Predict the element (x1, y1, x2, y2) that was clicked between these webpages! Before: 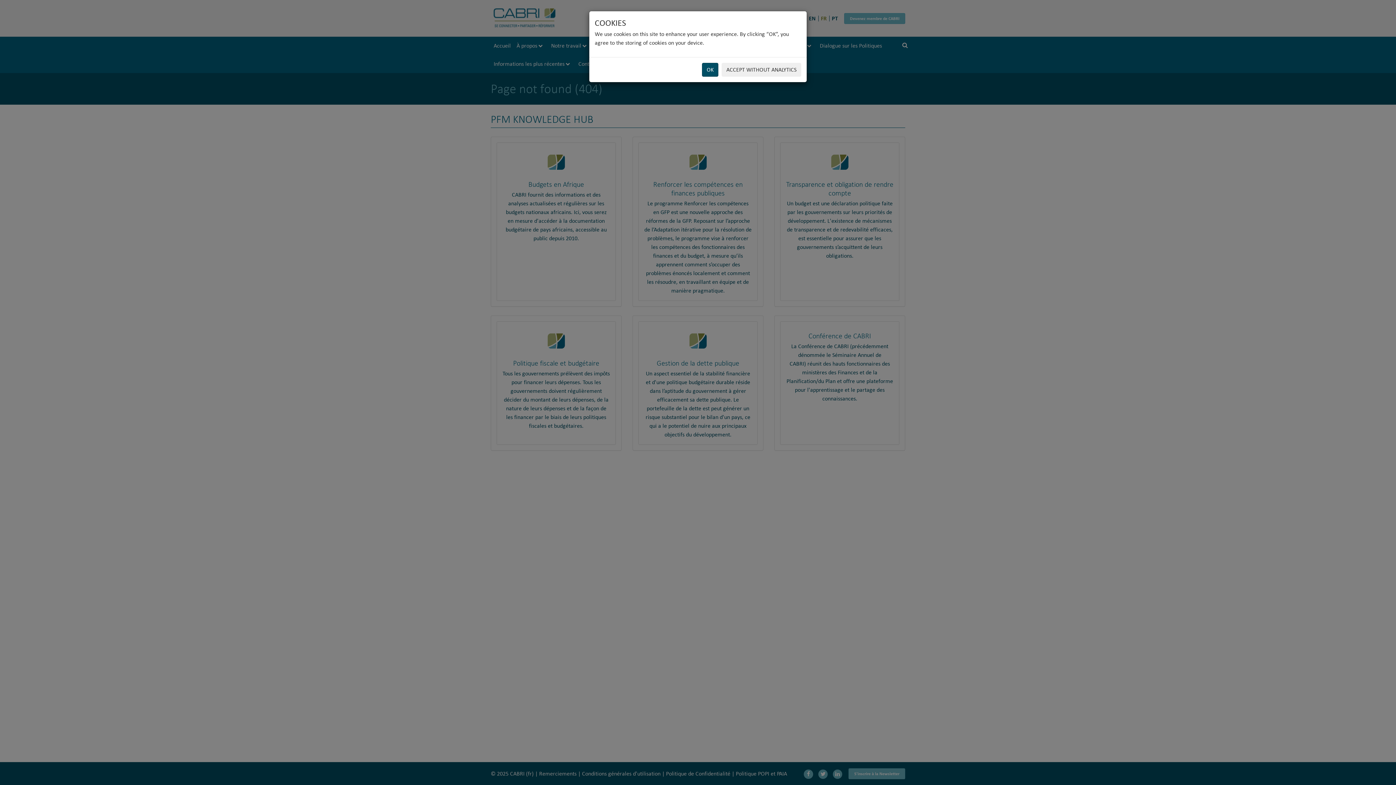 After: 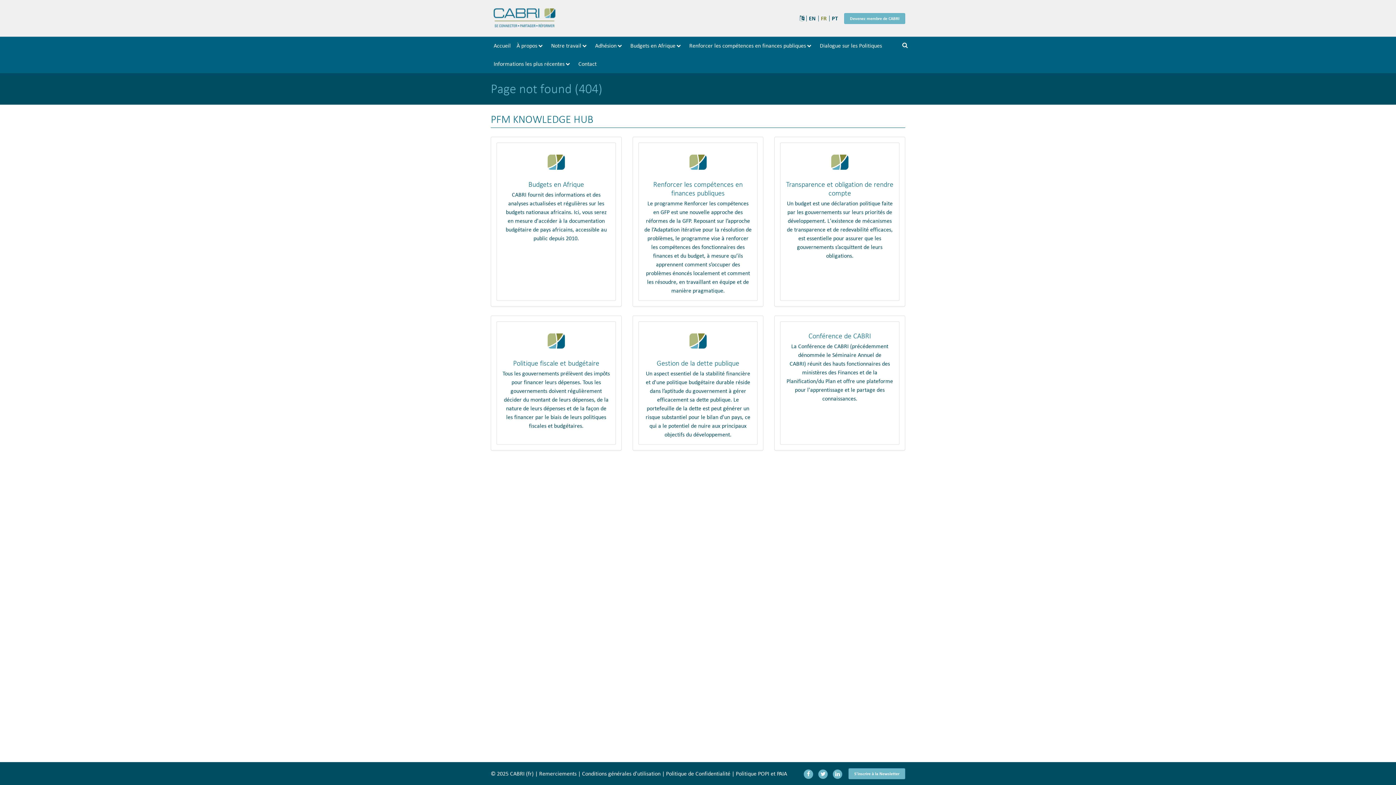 Action: bbox: (721, 62, 801, 76) label: ACCEPT WITHOUT ANALYTICS